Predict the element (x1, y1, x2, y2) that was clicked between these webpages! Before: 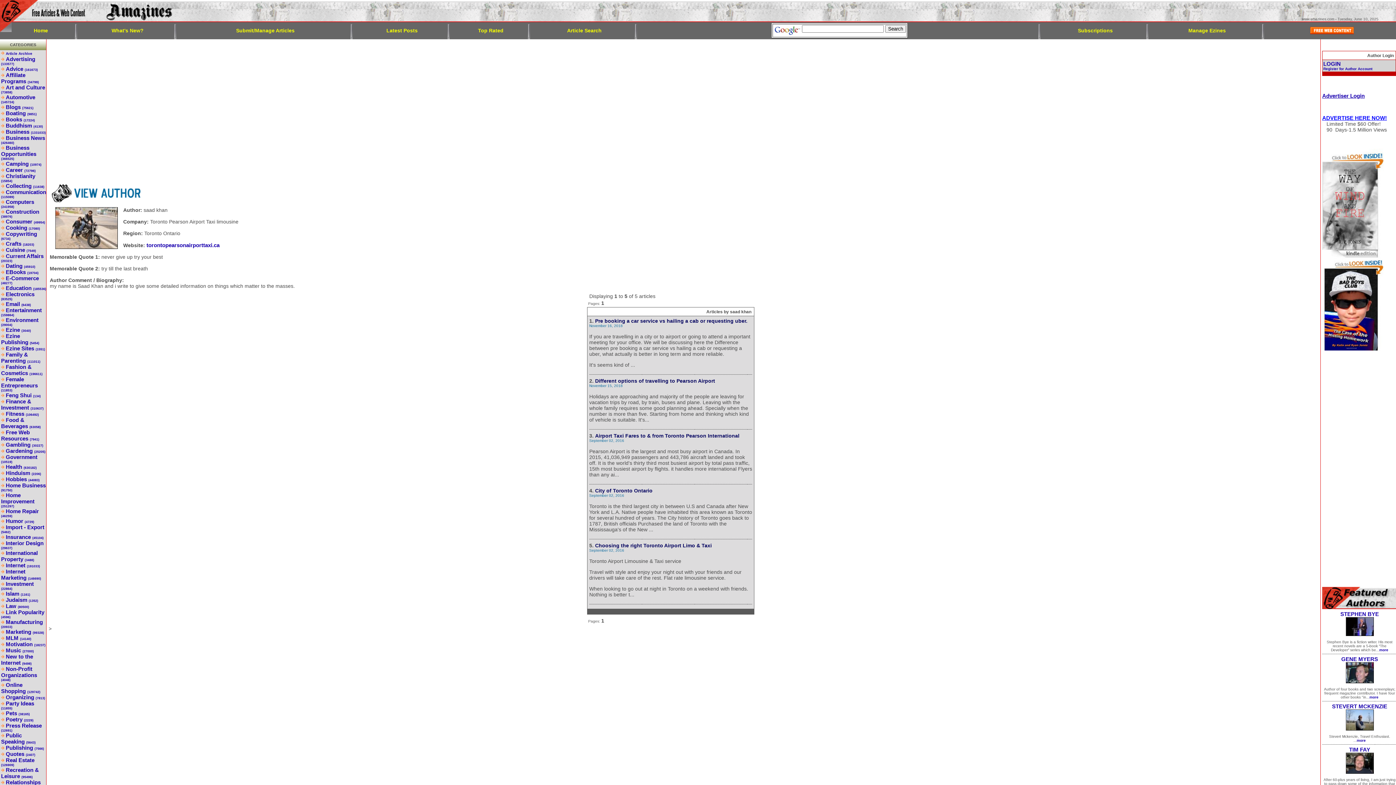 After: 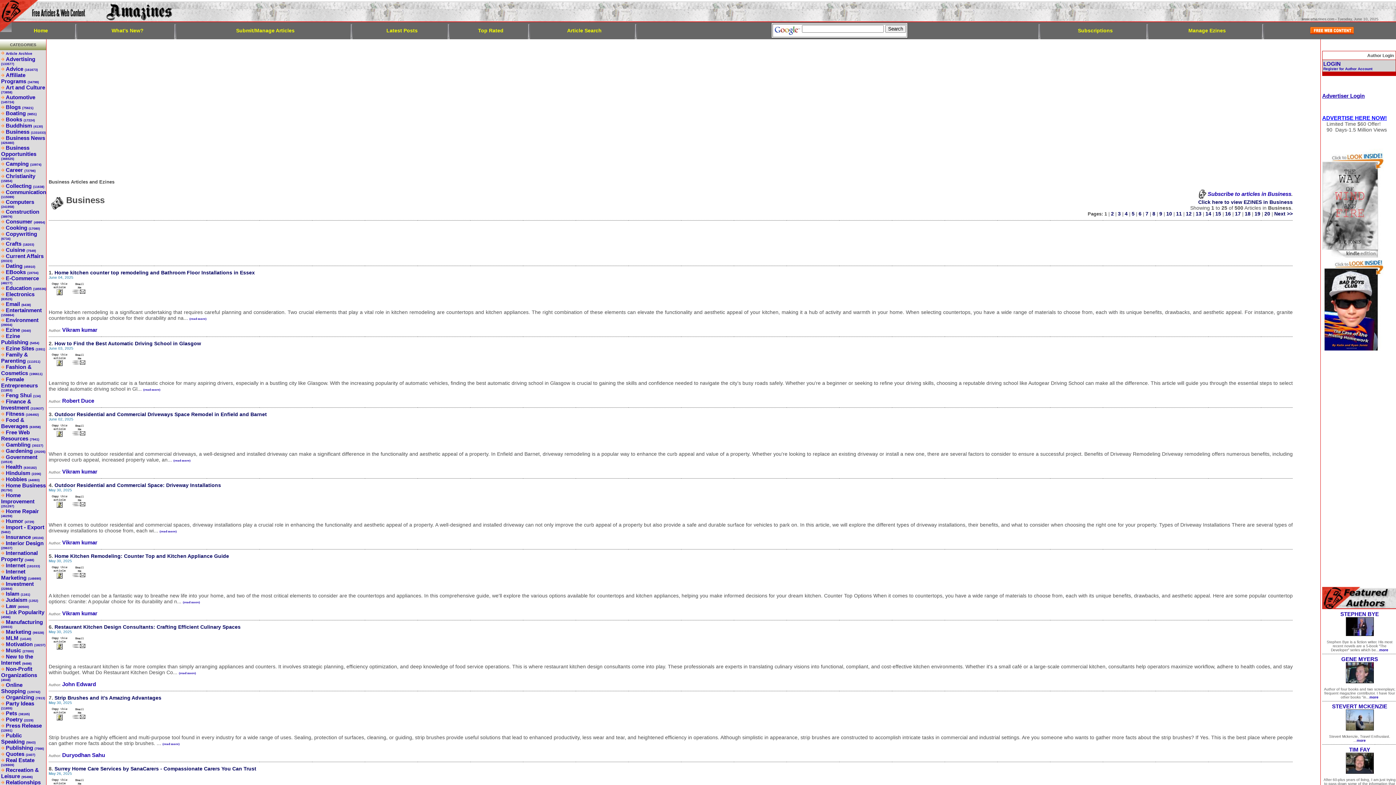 Action: label: Business (1331033) bbox: (5, 128, 45, 134)